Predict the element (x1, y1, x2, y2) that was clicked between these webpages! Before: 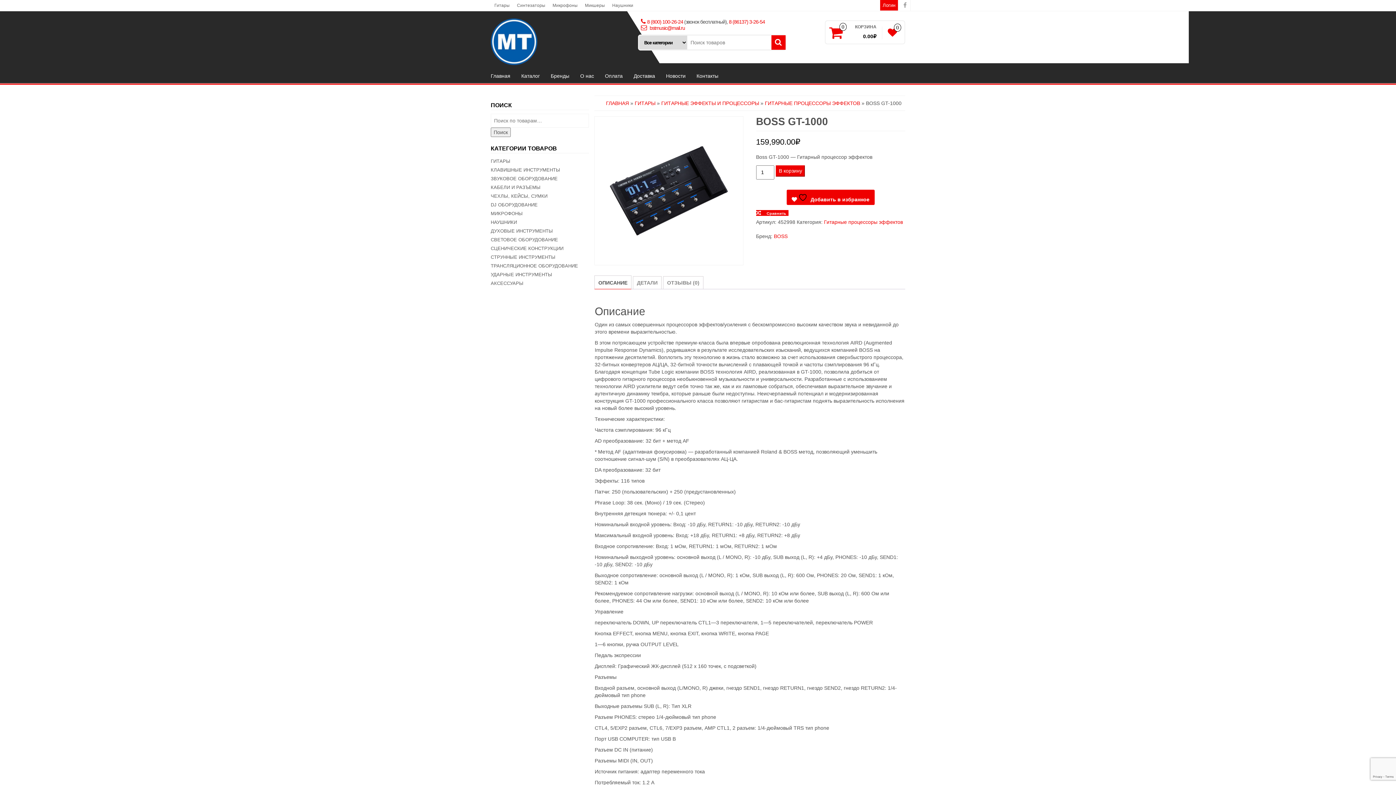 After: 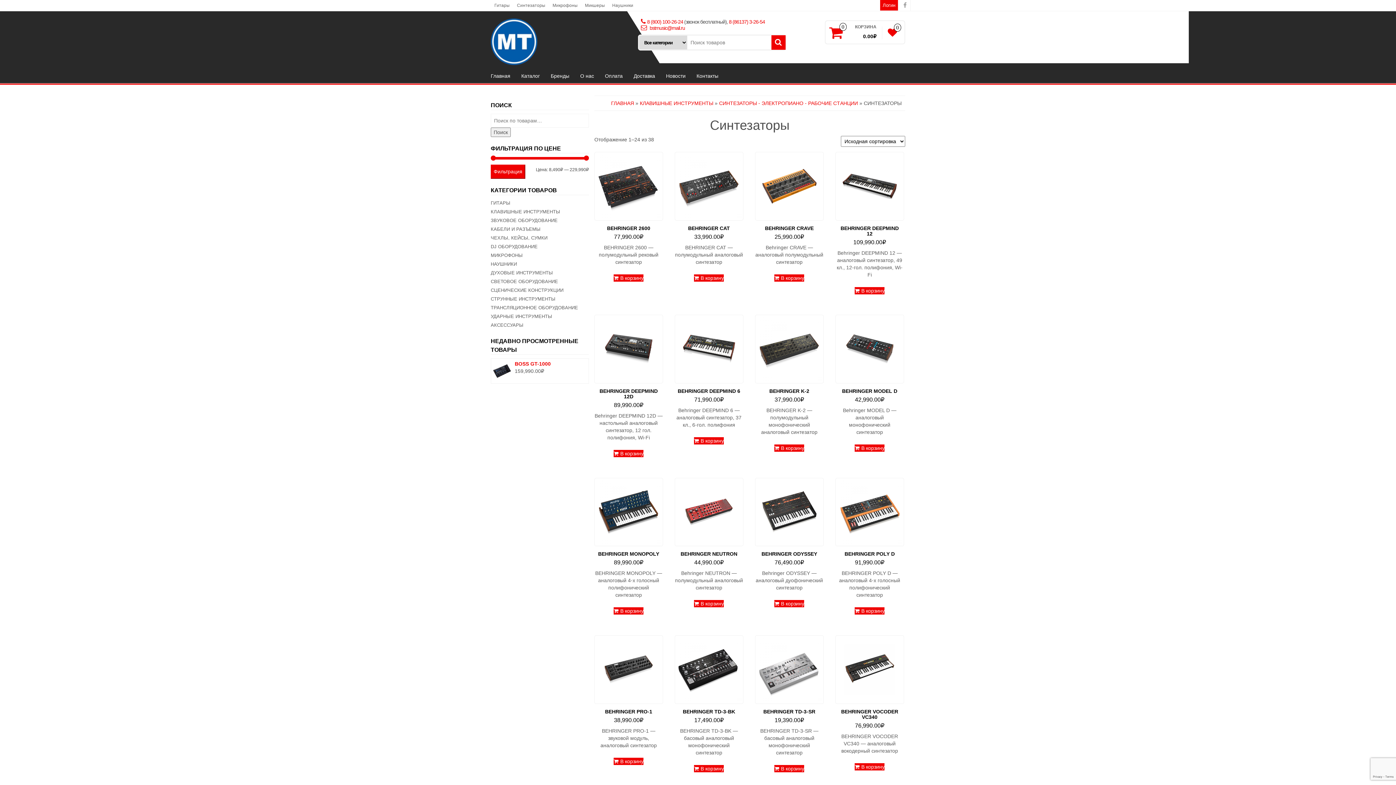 Action: label: Синтезаторы bbox: (513, 0, 549, 10)